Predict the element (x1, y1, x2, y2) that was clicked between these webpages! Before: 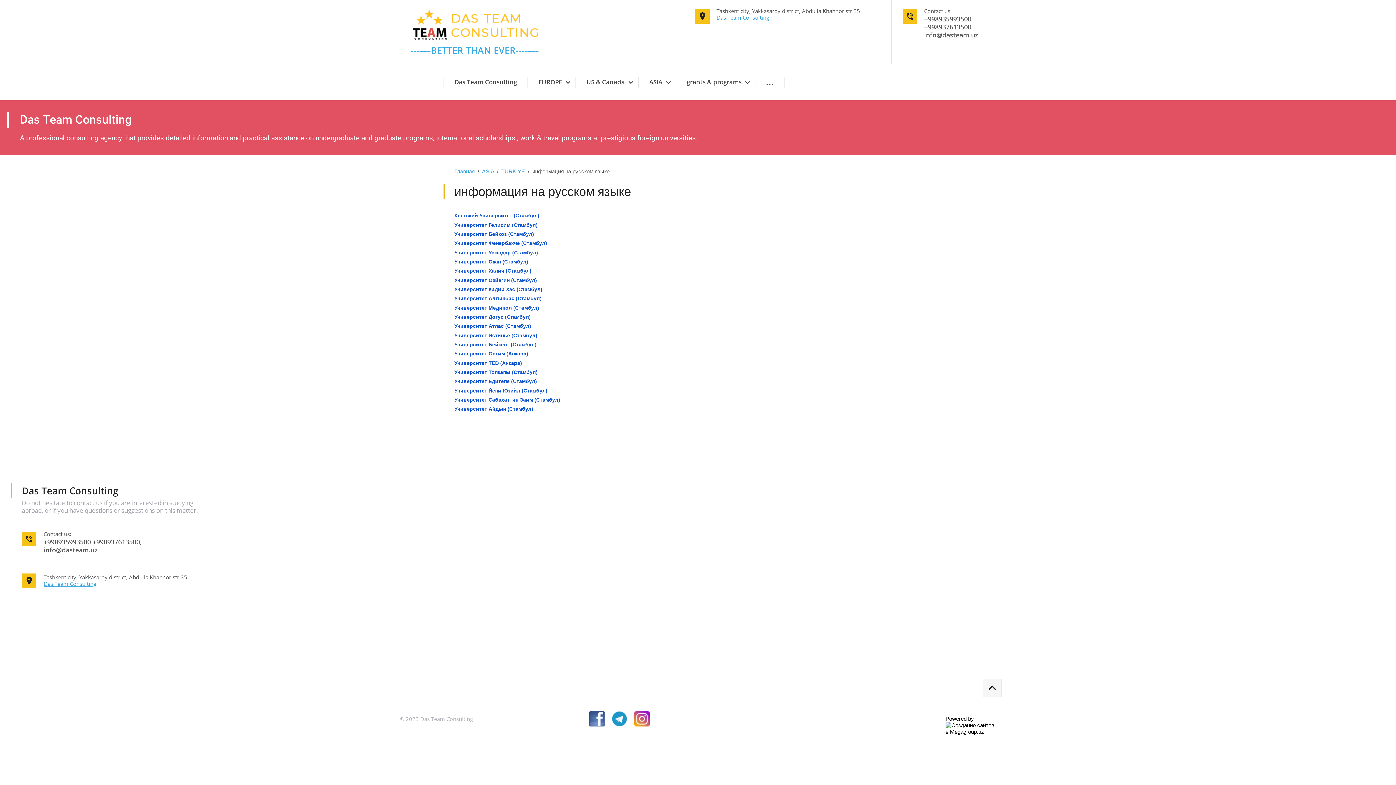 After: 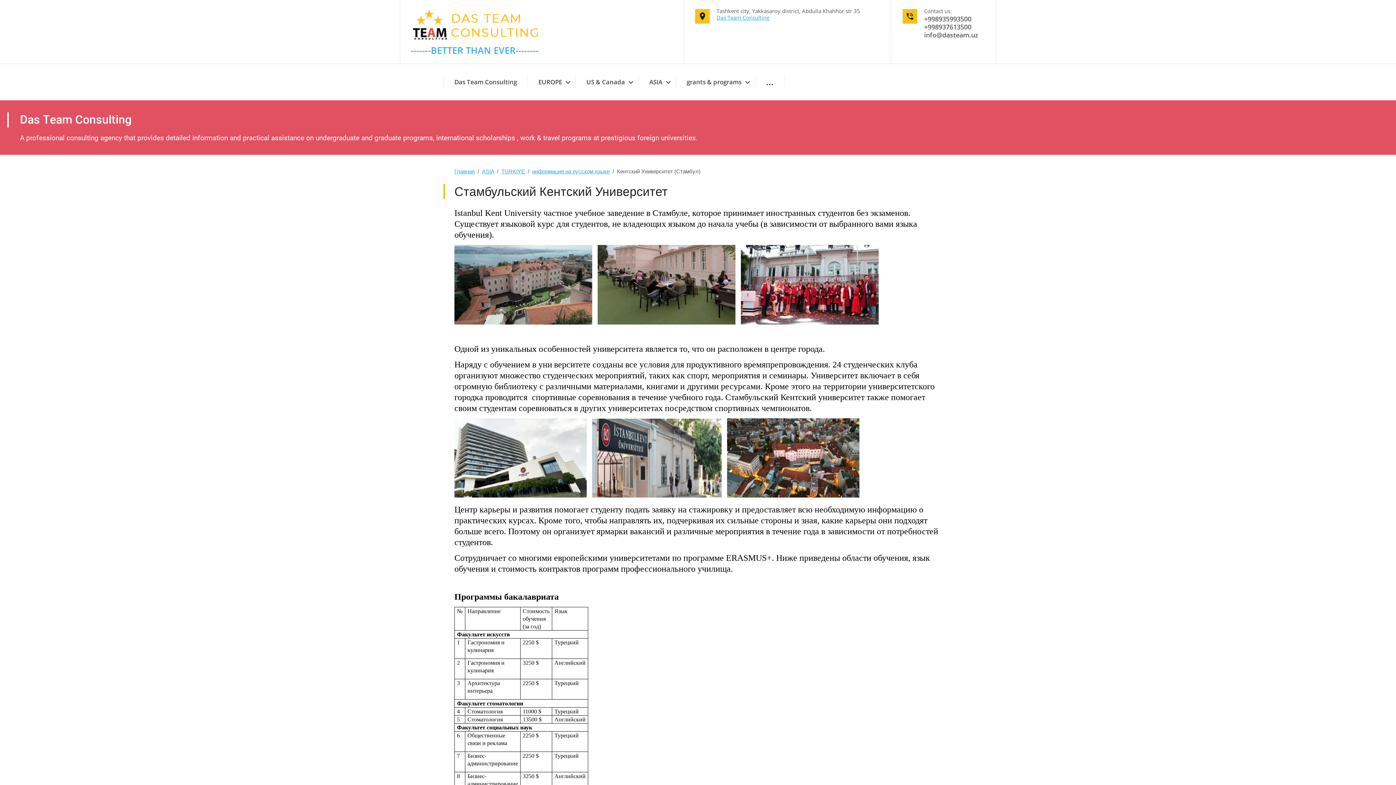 Action: label: Кентский Университет (Стамбул) bbox: (454, 212, 539, 218)